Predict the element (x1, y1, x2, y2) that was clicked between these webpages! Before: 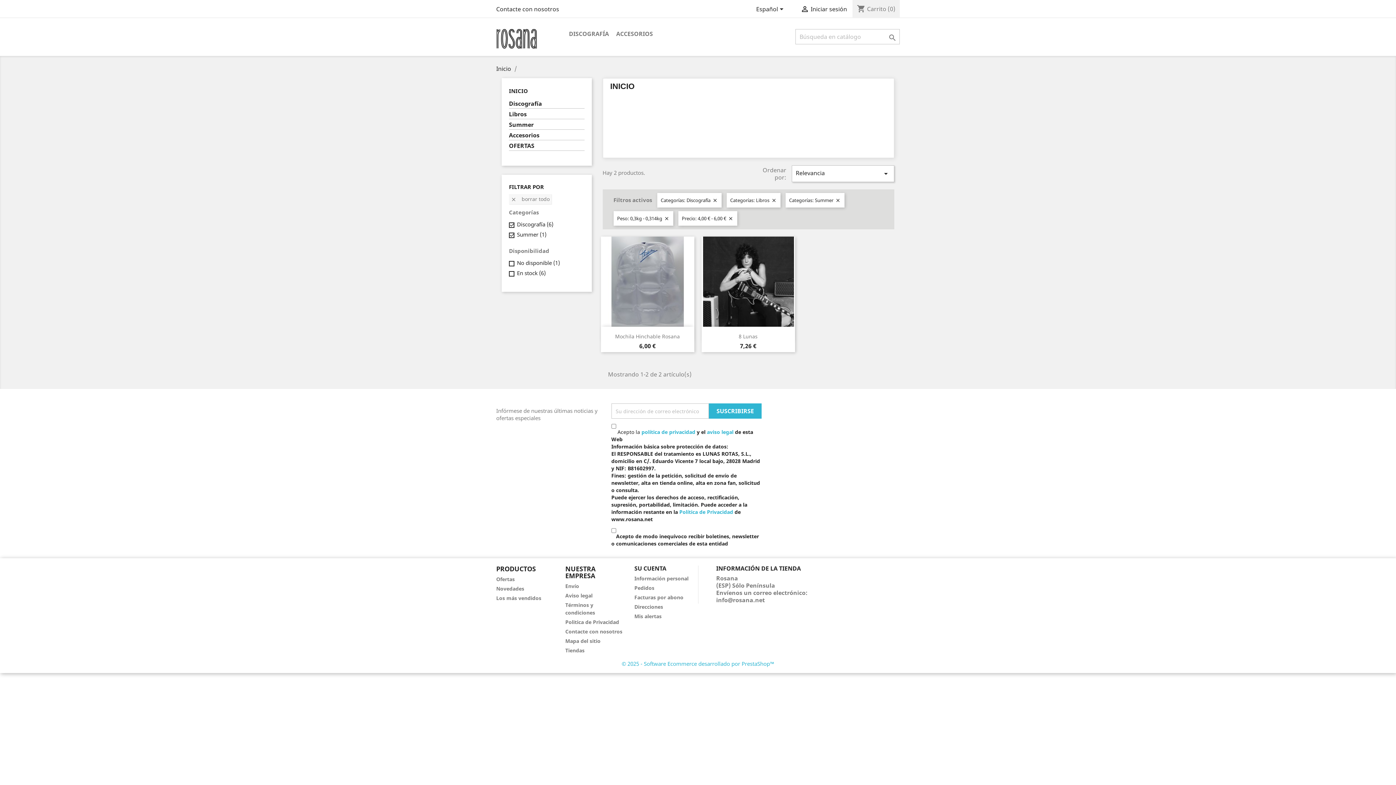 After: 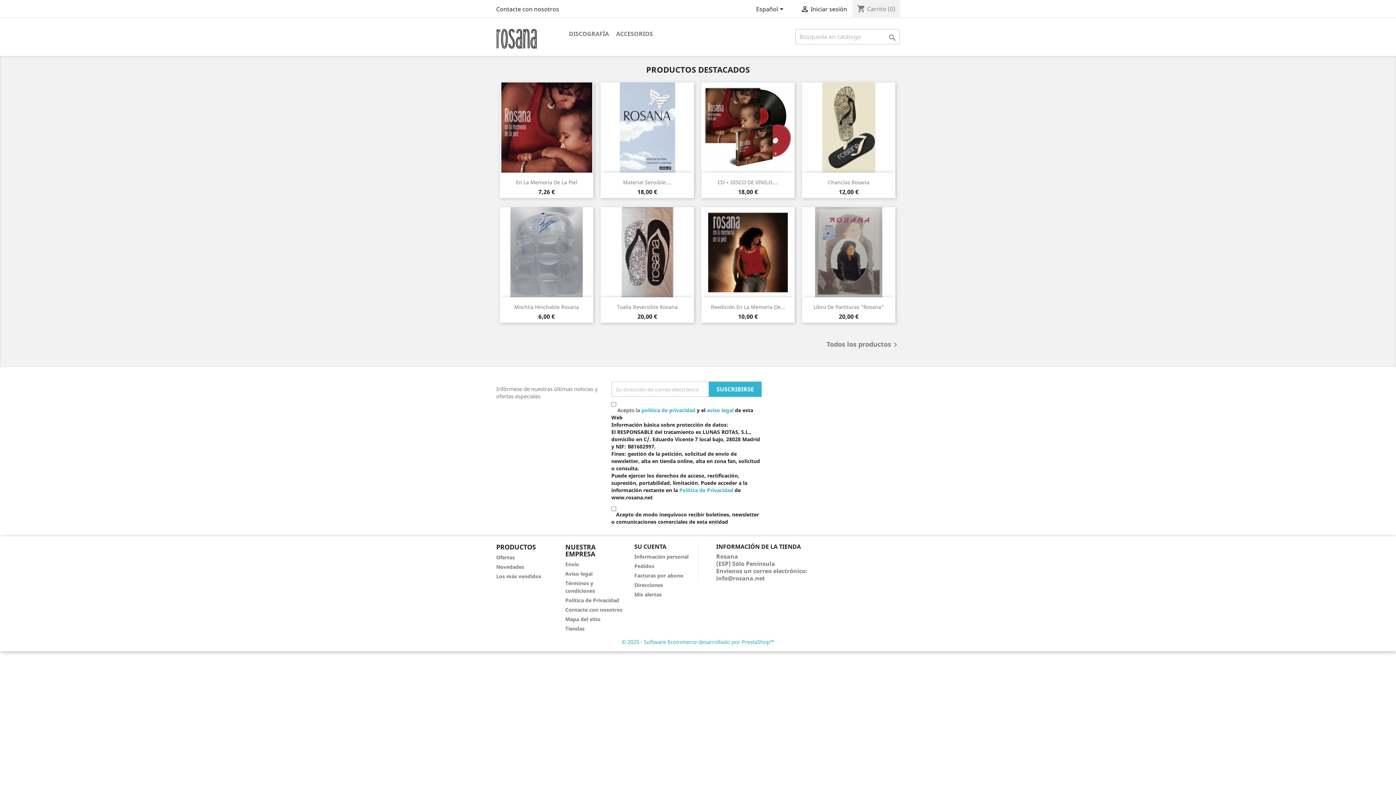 Action: bbox: (496, 34, 537, 42)